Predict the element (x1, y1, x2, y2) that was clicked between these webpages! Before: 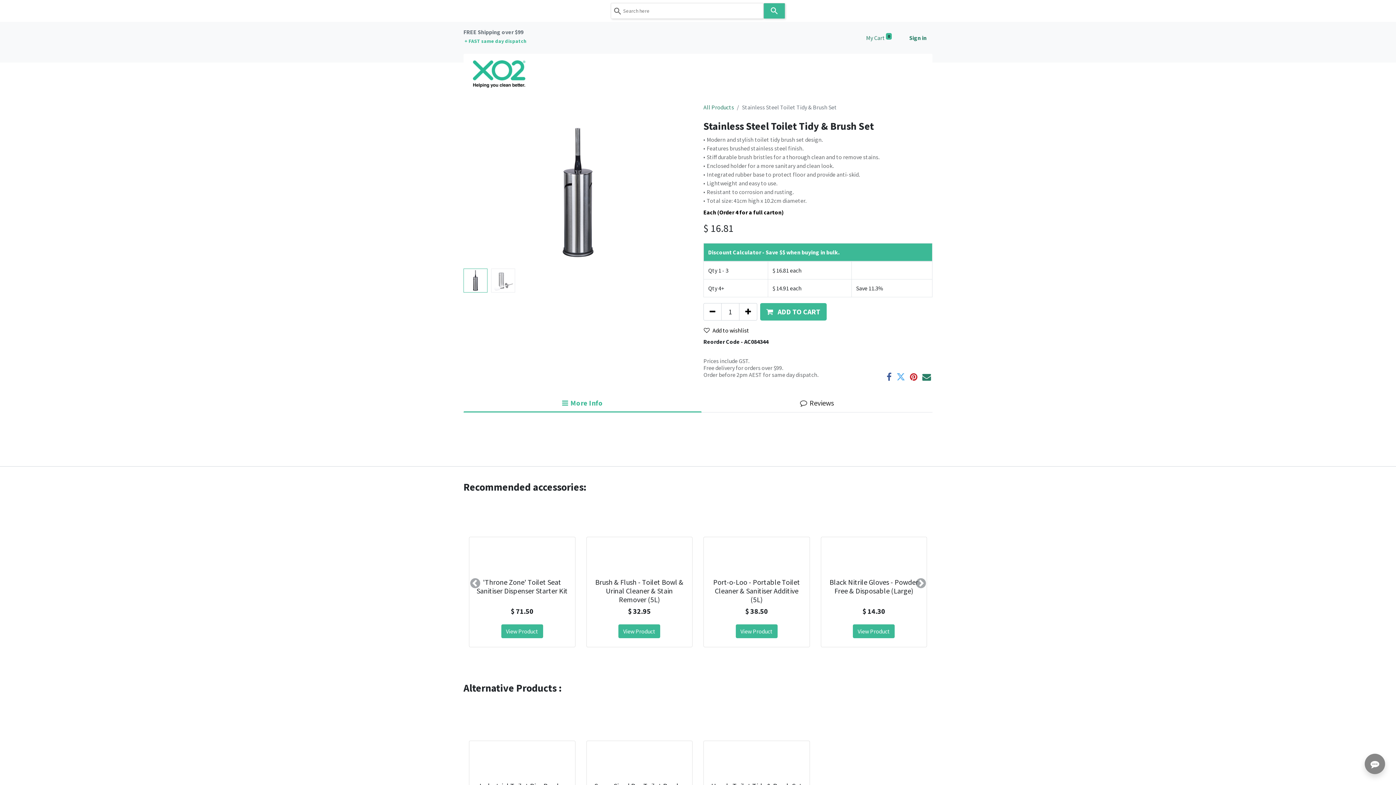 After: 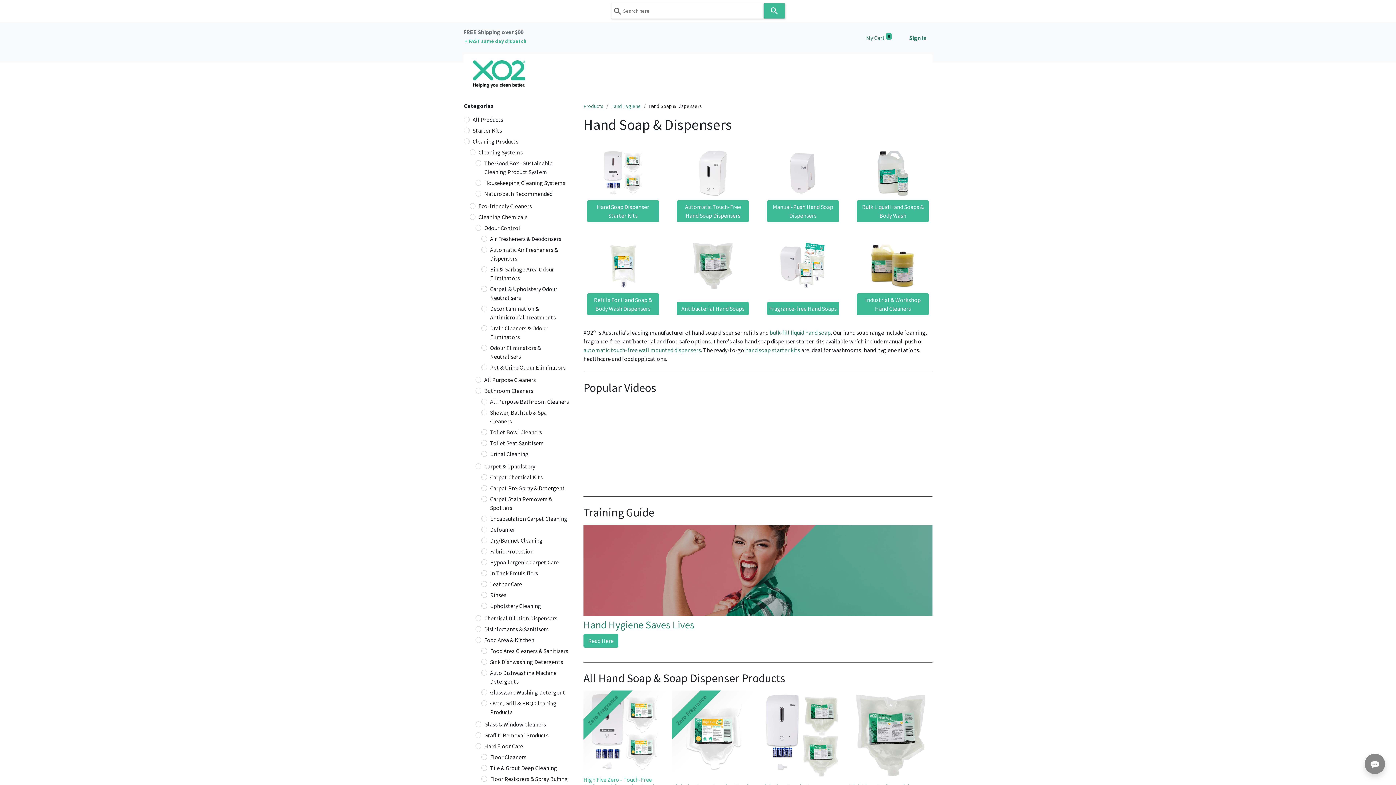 Action: label: Hand Soaps bbox: (543, 704, 572, 712)